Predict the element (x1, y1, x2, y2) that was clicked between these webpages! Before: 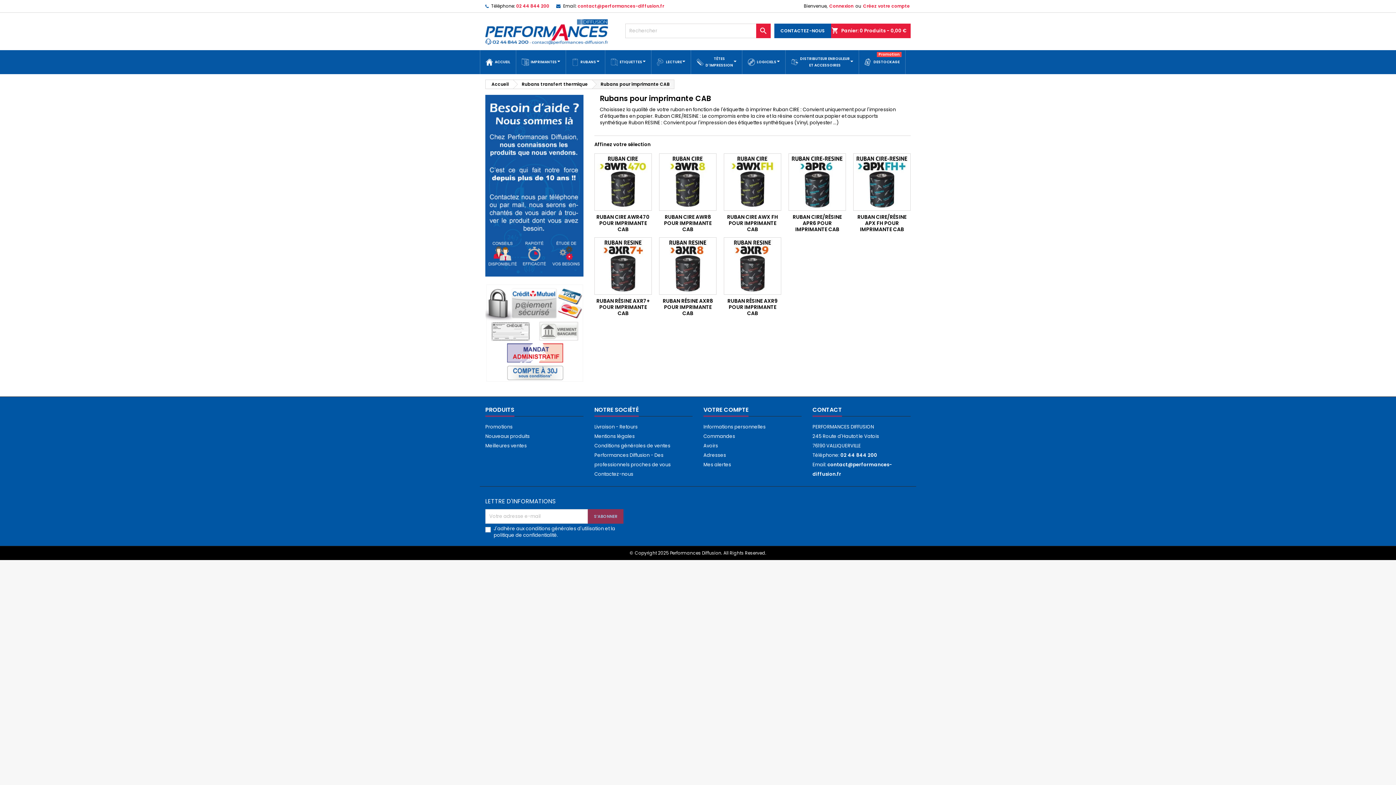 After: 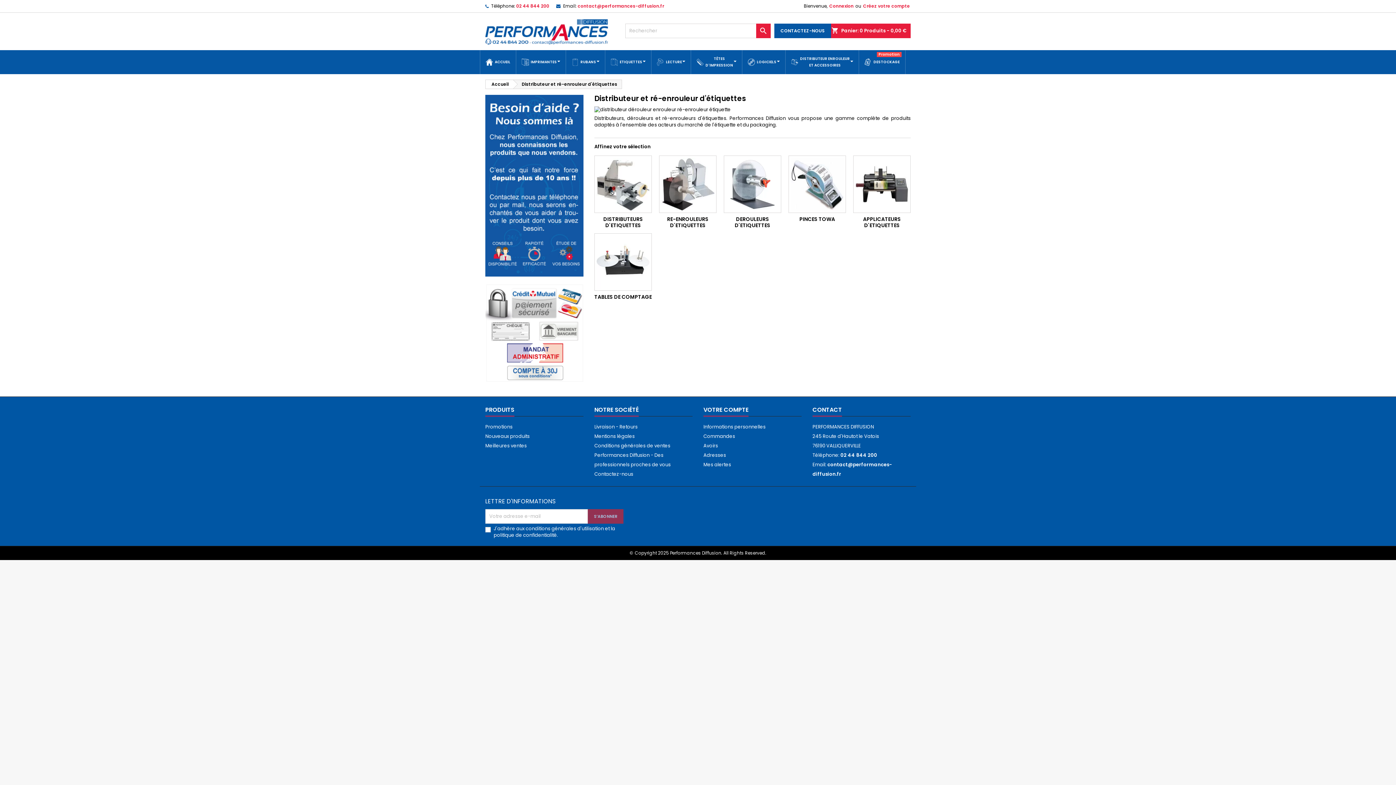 Action: bbox: (785, 50, 858, 74) label: DISTRIBUTEUR ENROULEUR
ET ACCESSOIRES